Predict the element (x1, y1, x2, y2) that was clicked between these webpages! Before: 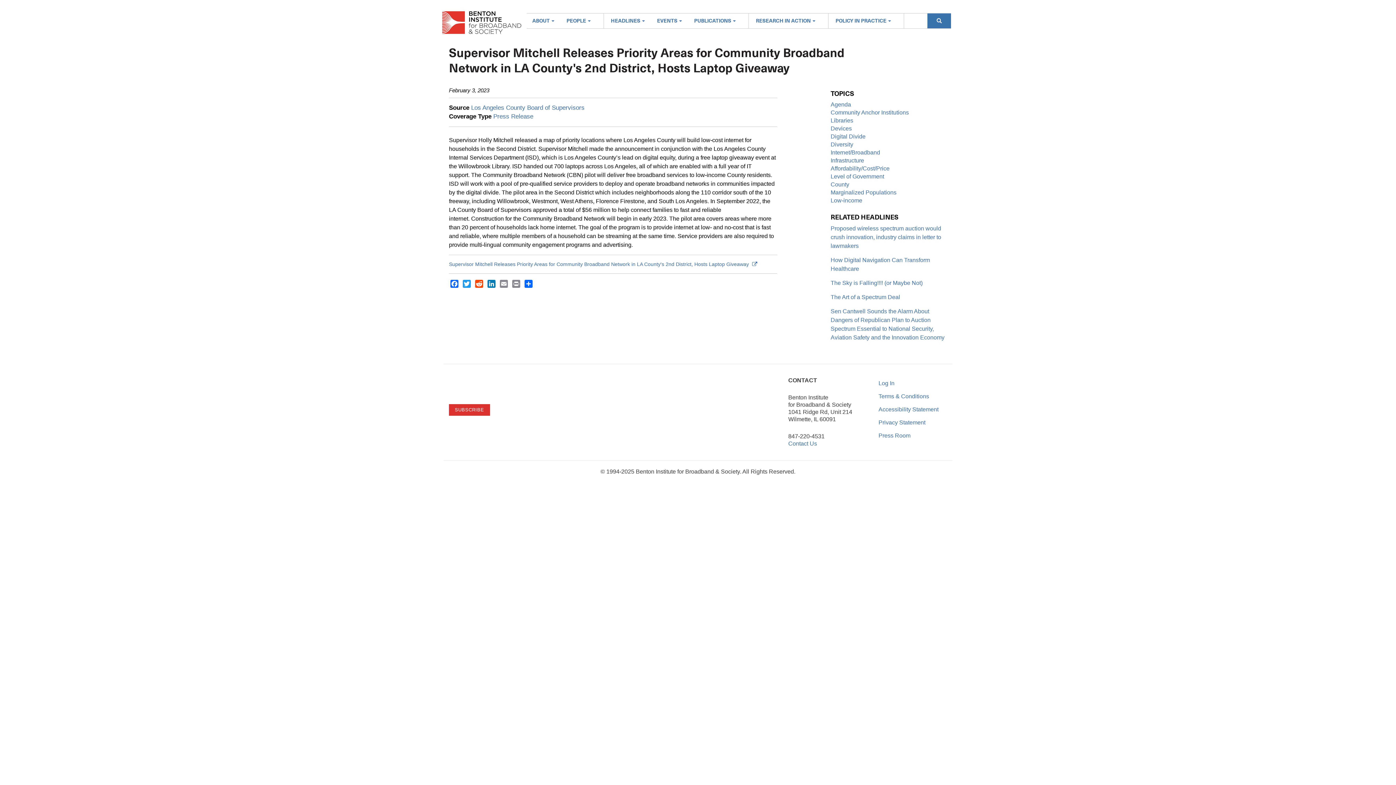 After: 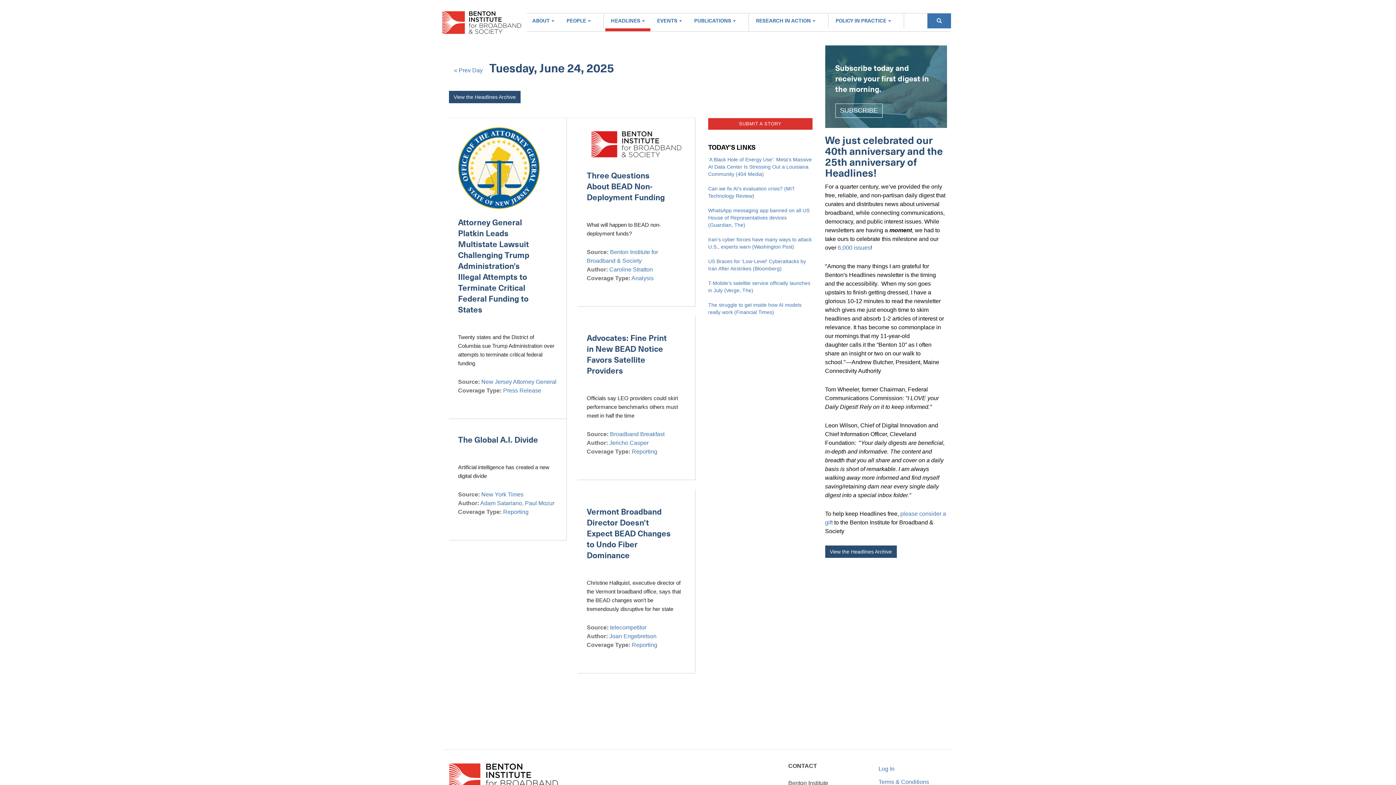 Action: label: HEADLINES  bbox: (605, 13, 650, 28)